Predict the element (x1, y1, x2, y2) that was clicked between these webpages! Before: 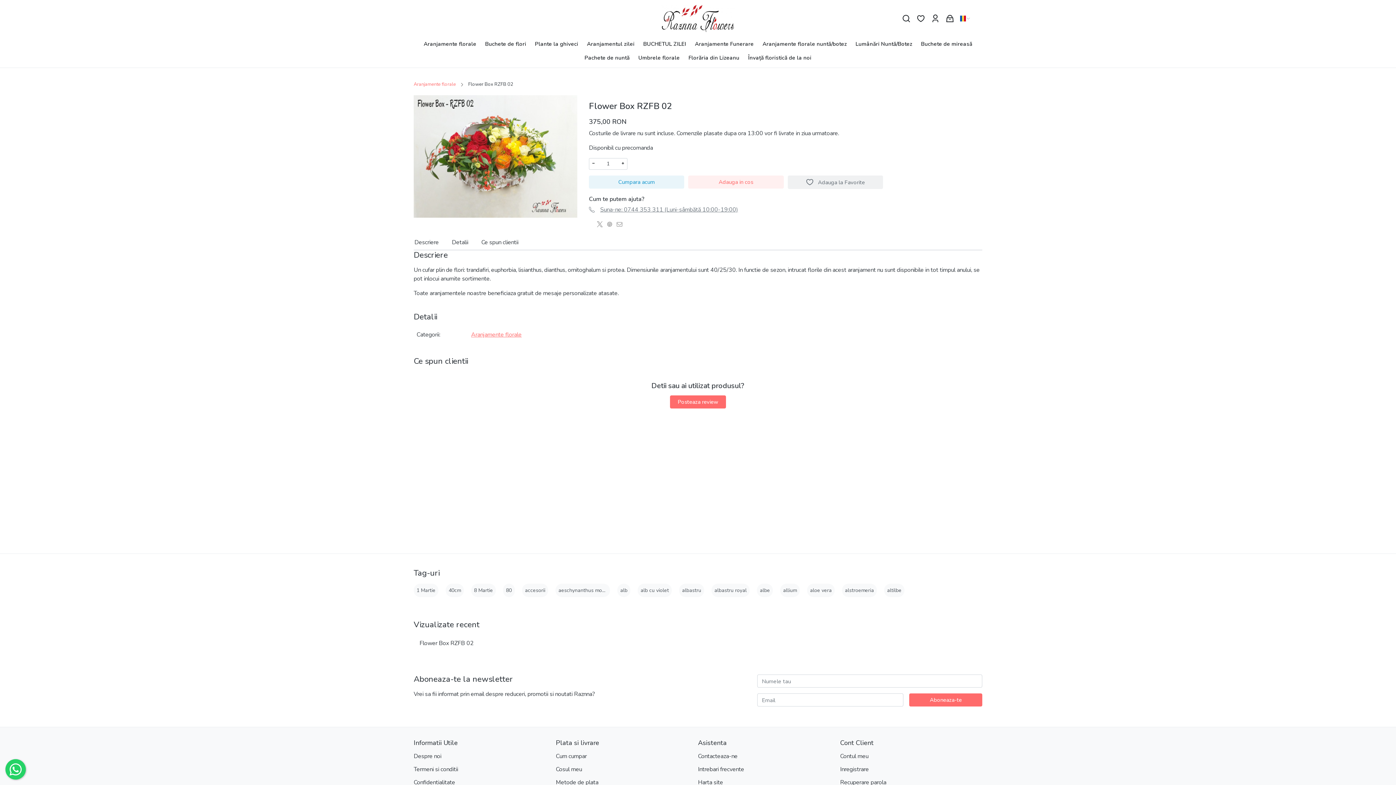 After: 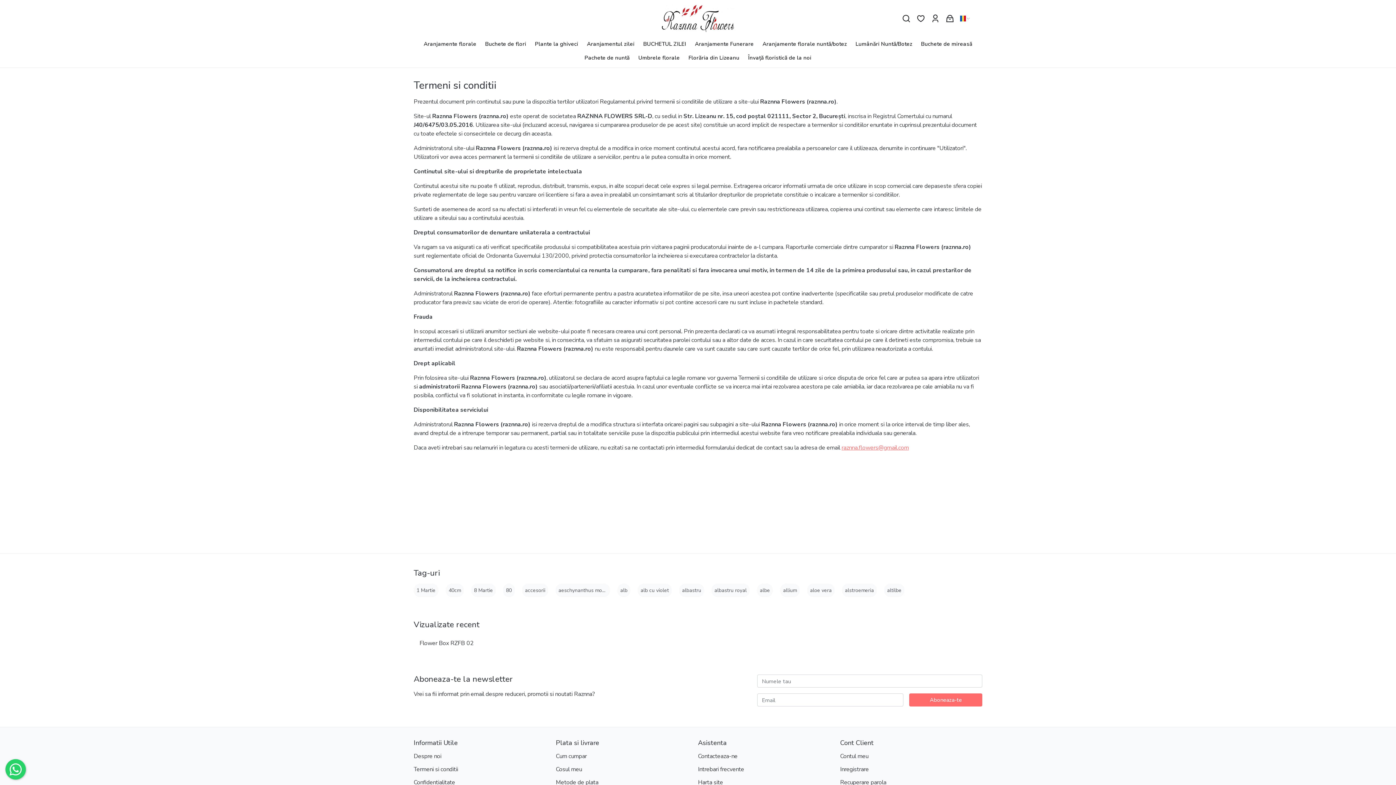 Action: label: Termeni si conditii bbox: (413, 763, 458, 776)